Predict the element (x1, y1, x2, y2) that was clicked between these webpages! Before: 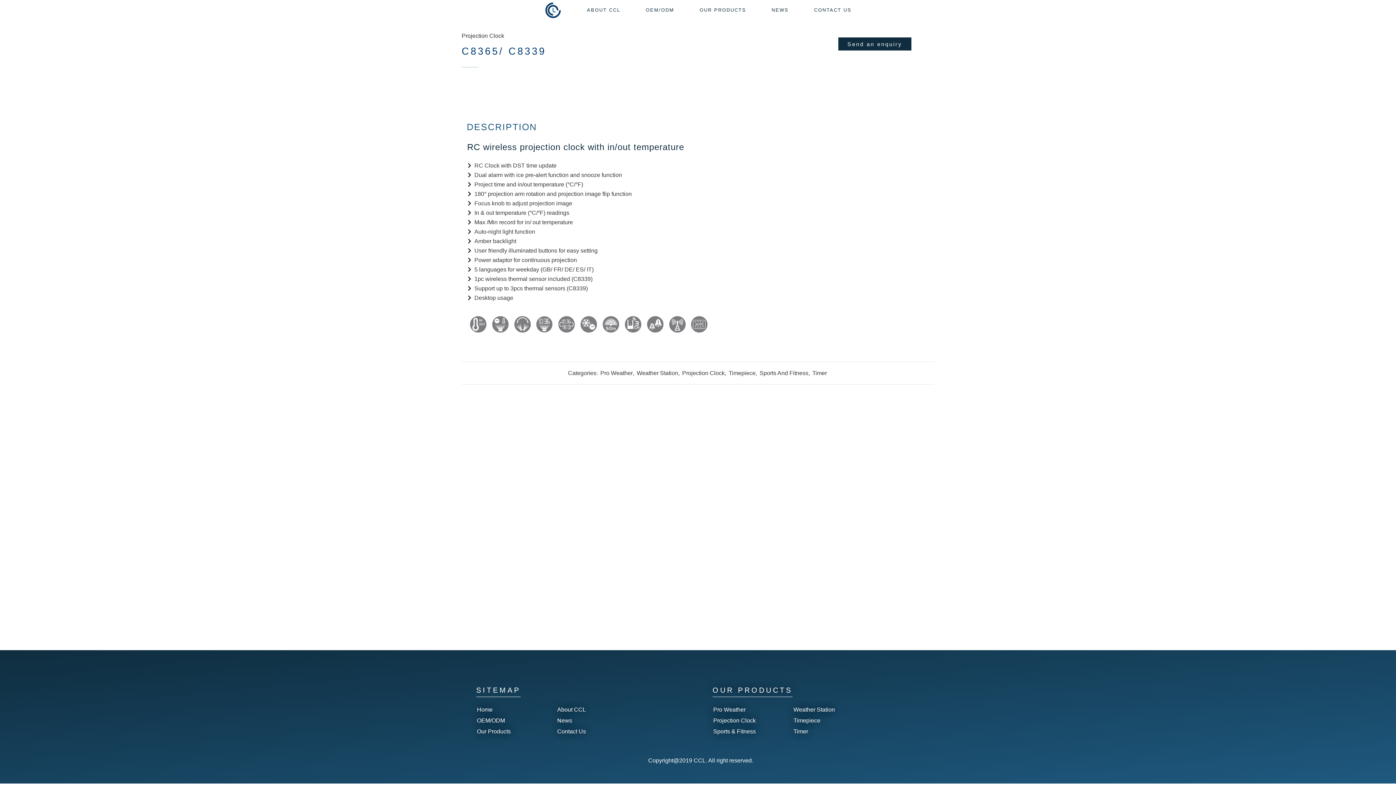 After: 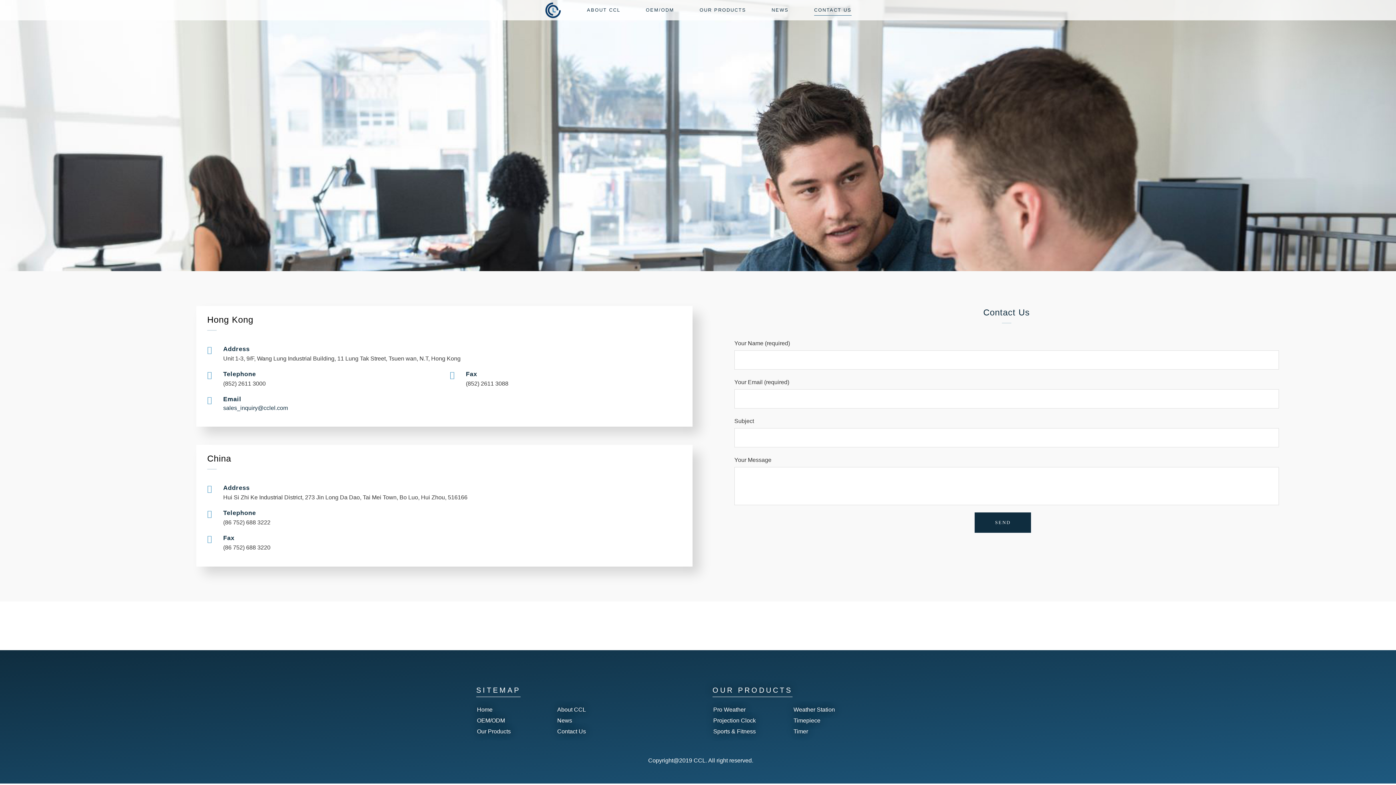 Action: label: Contact Us bbox: (557, 727, 586, 735)